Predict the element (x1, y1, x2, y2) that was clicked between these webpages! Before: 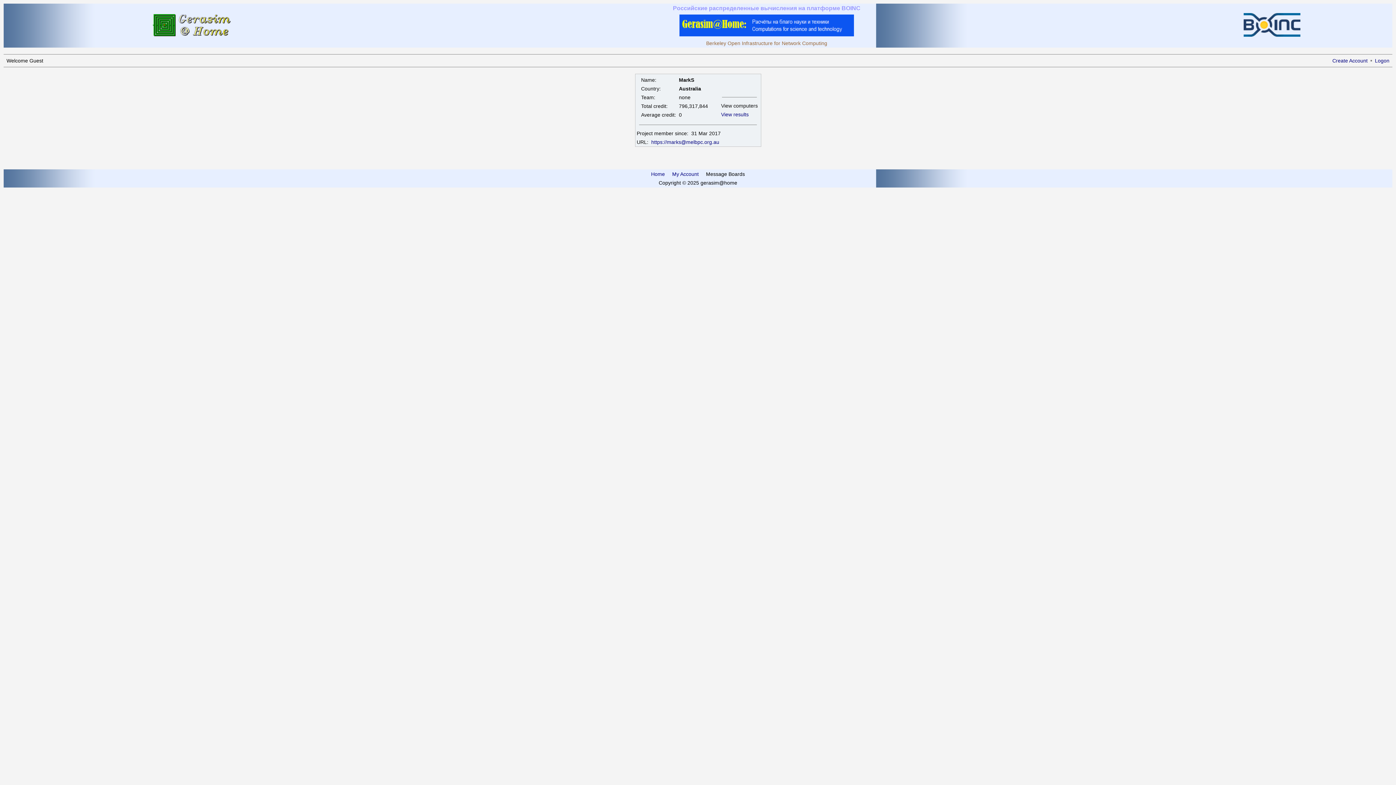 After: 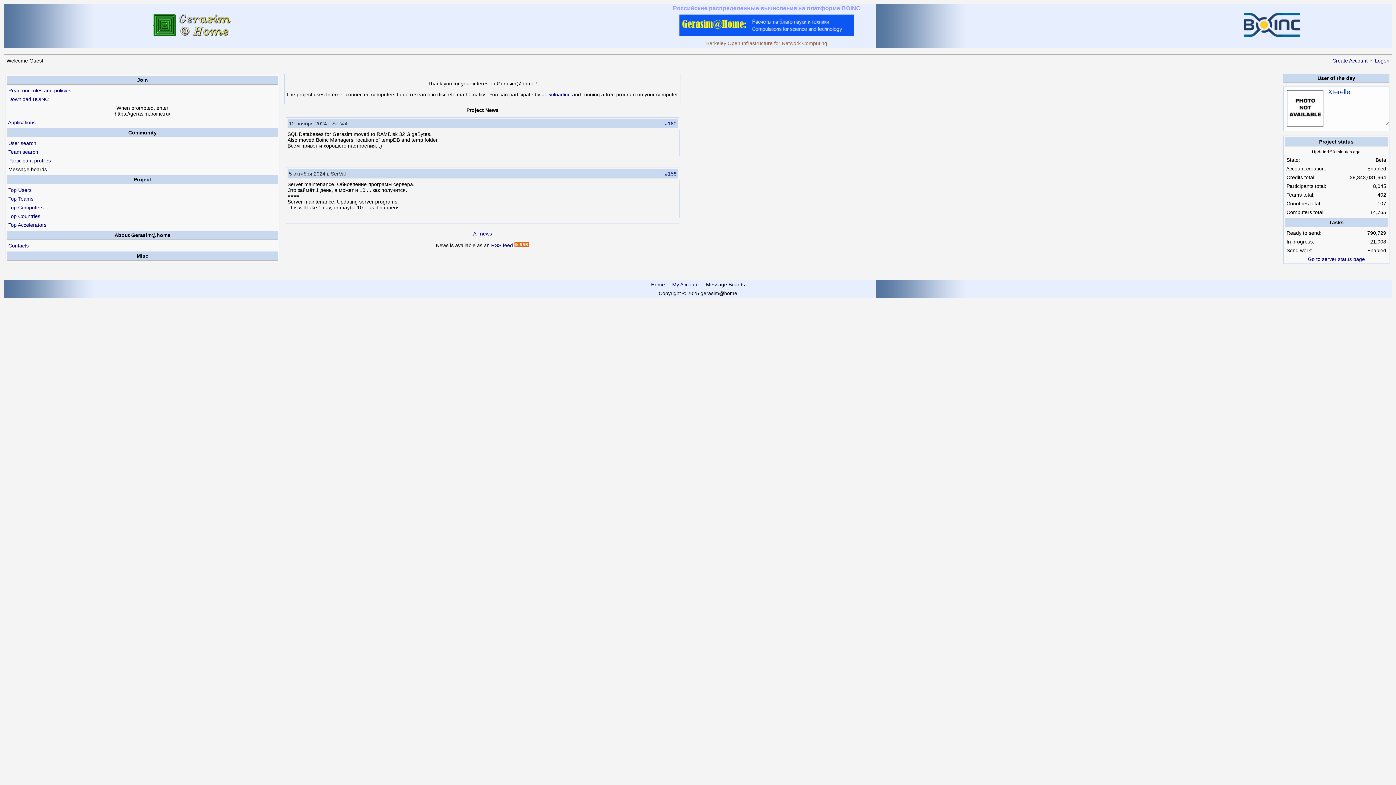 Action: bbox: (651, 171, 665, 177) label: Home